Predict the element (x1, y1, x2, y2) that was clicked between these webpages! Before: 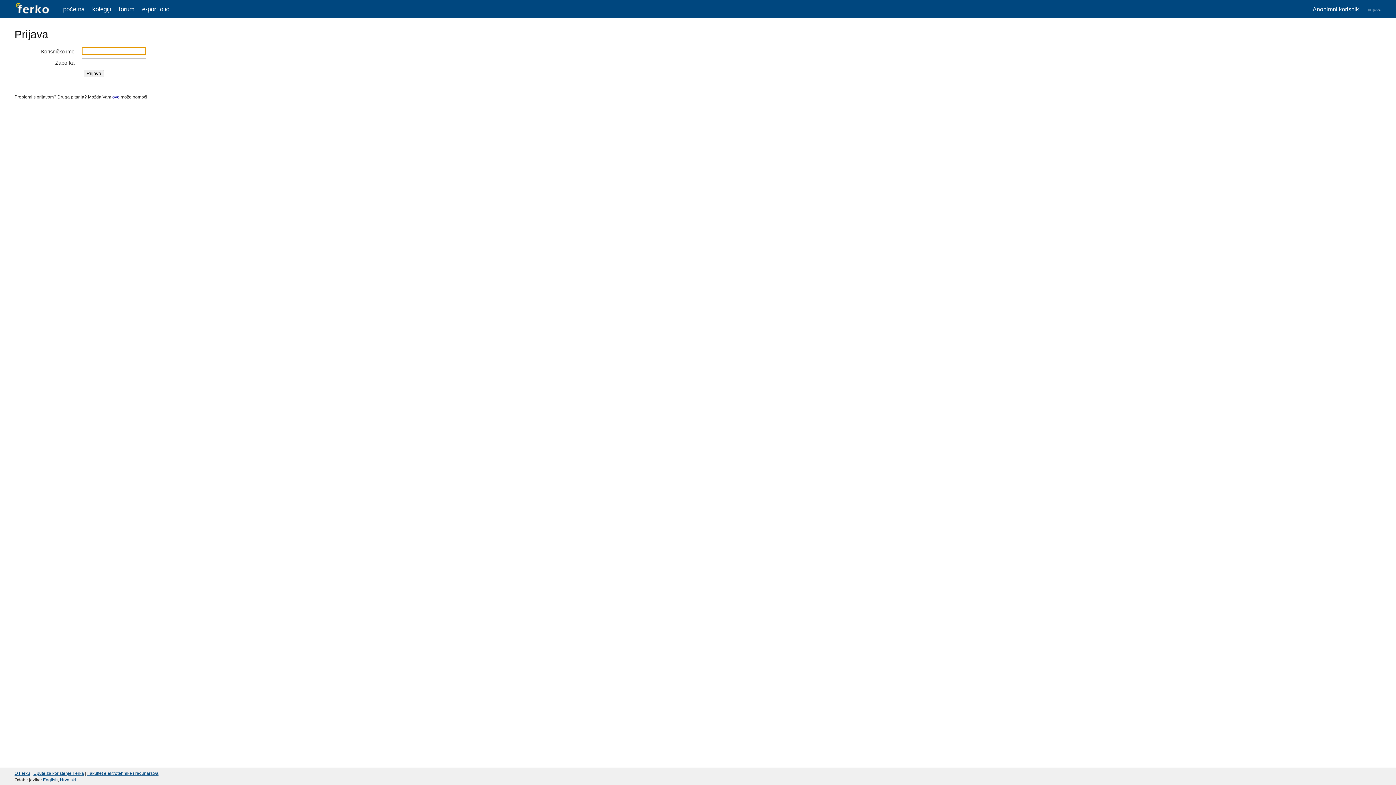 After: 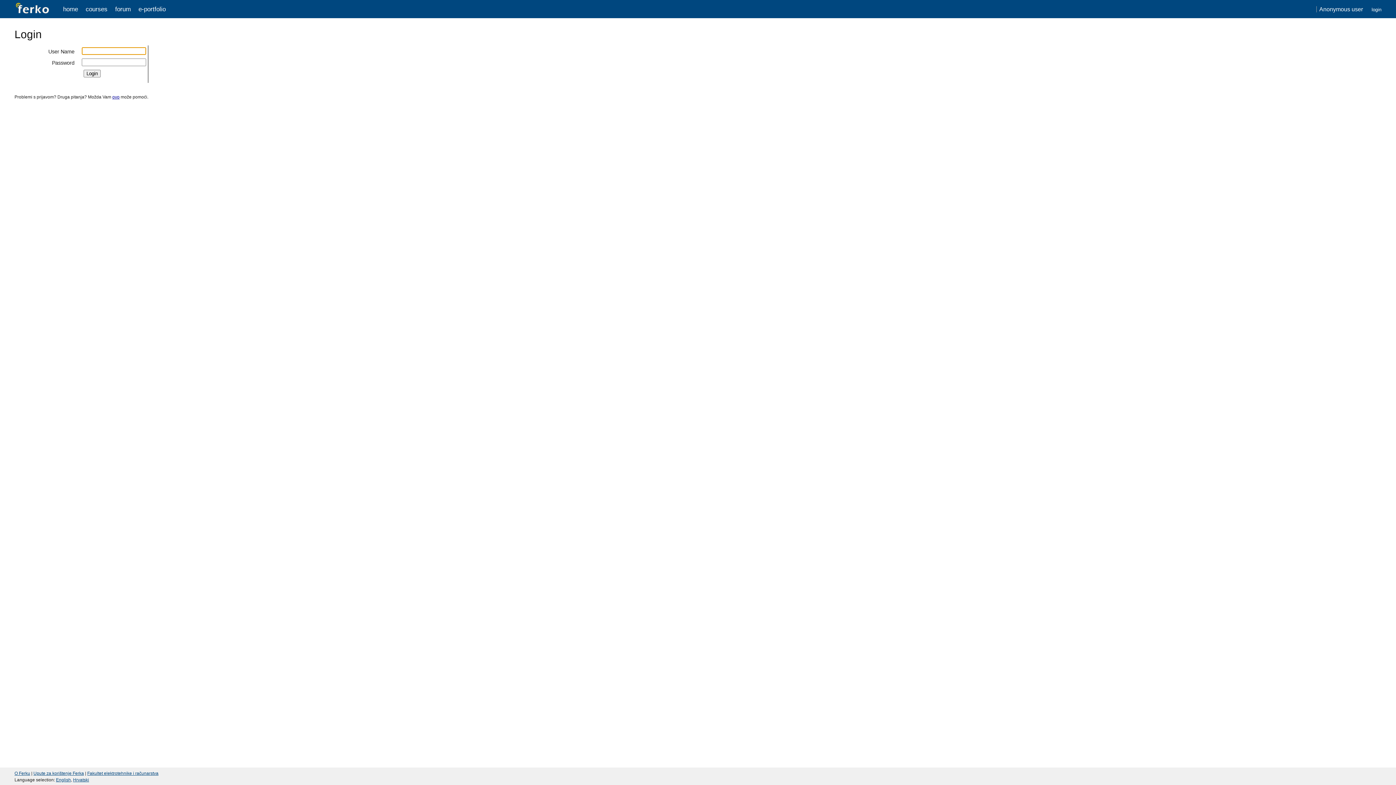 Action: label: English bbox: (42, 777, 57, 782)